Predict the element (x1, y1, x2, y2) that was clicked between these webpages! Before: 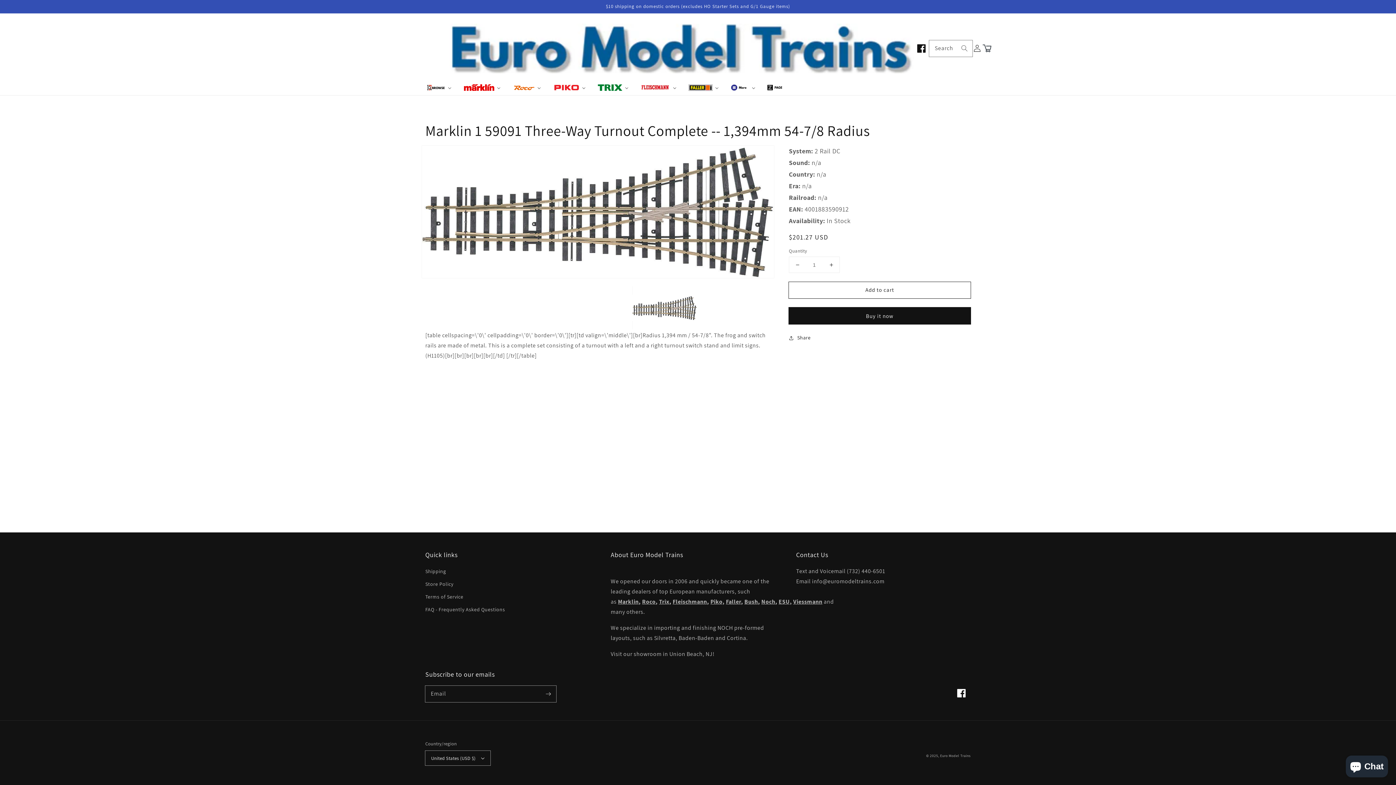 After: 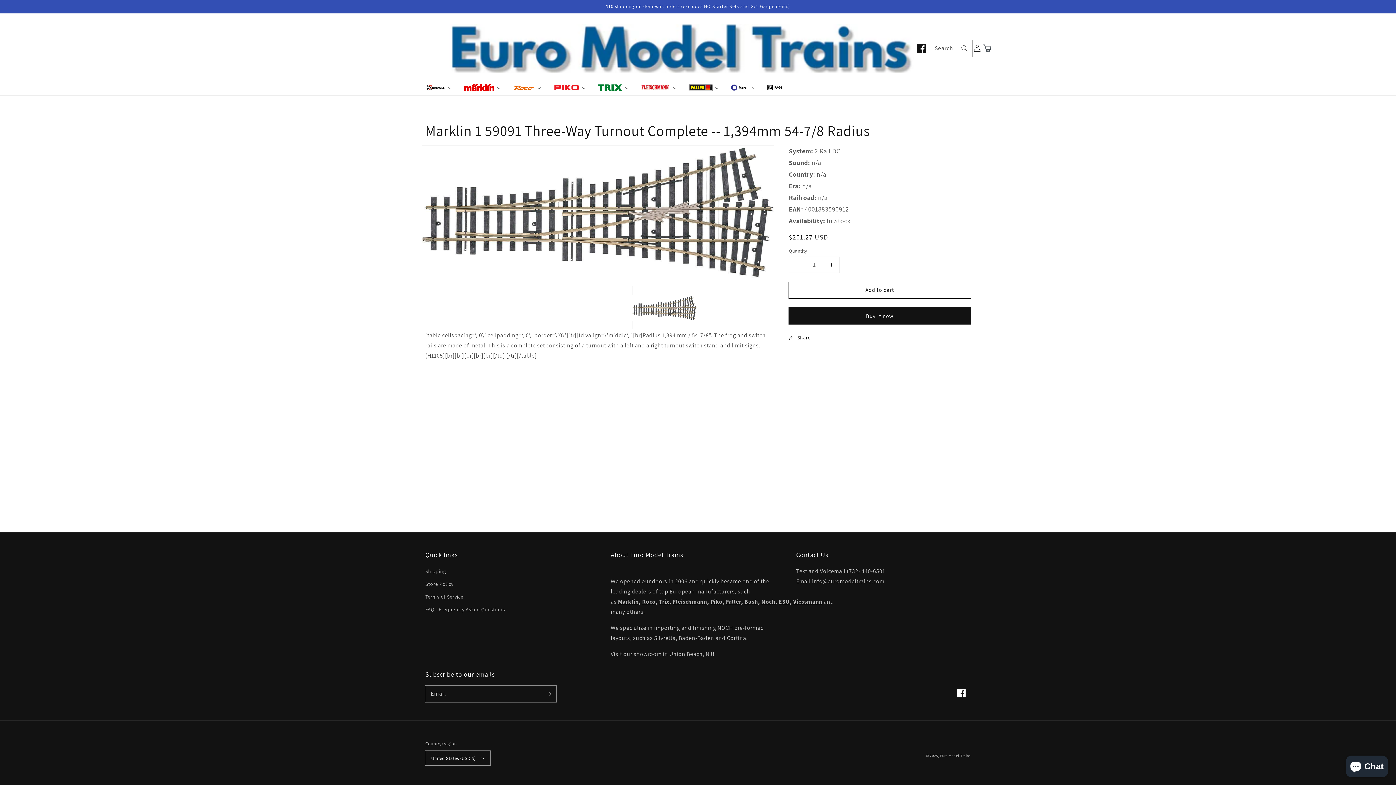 Action: bbox: (916, 40, 926, 56)